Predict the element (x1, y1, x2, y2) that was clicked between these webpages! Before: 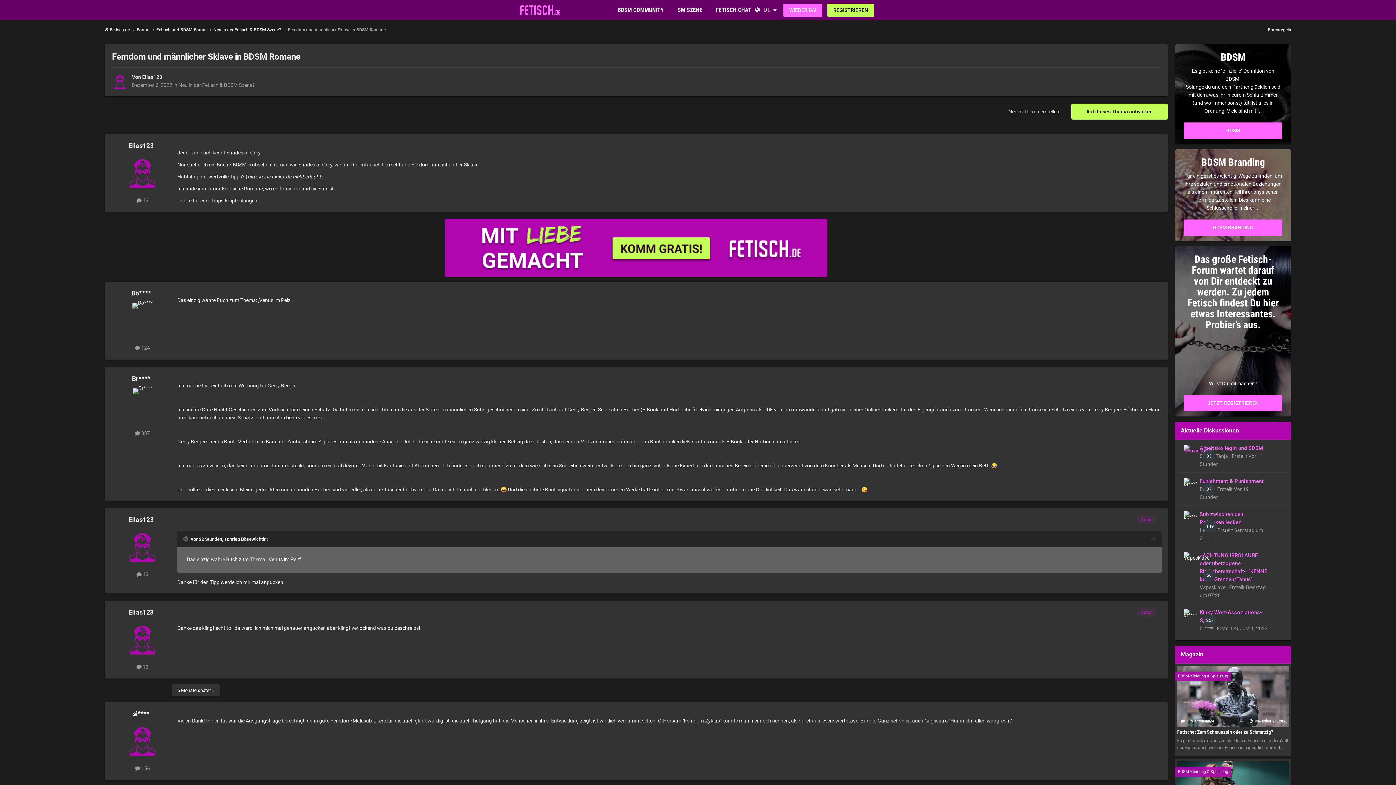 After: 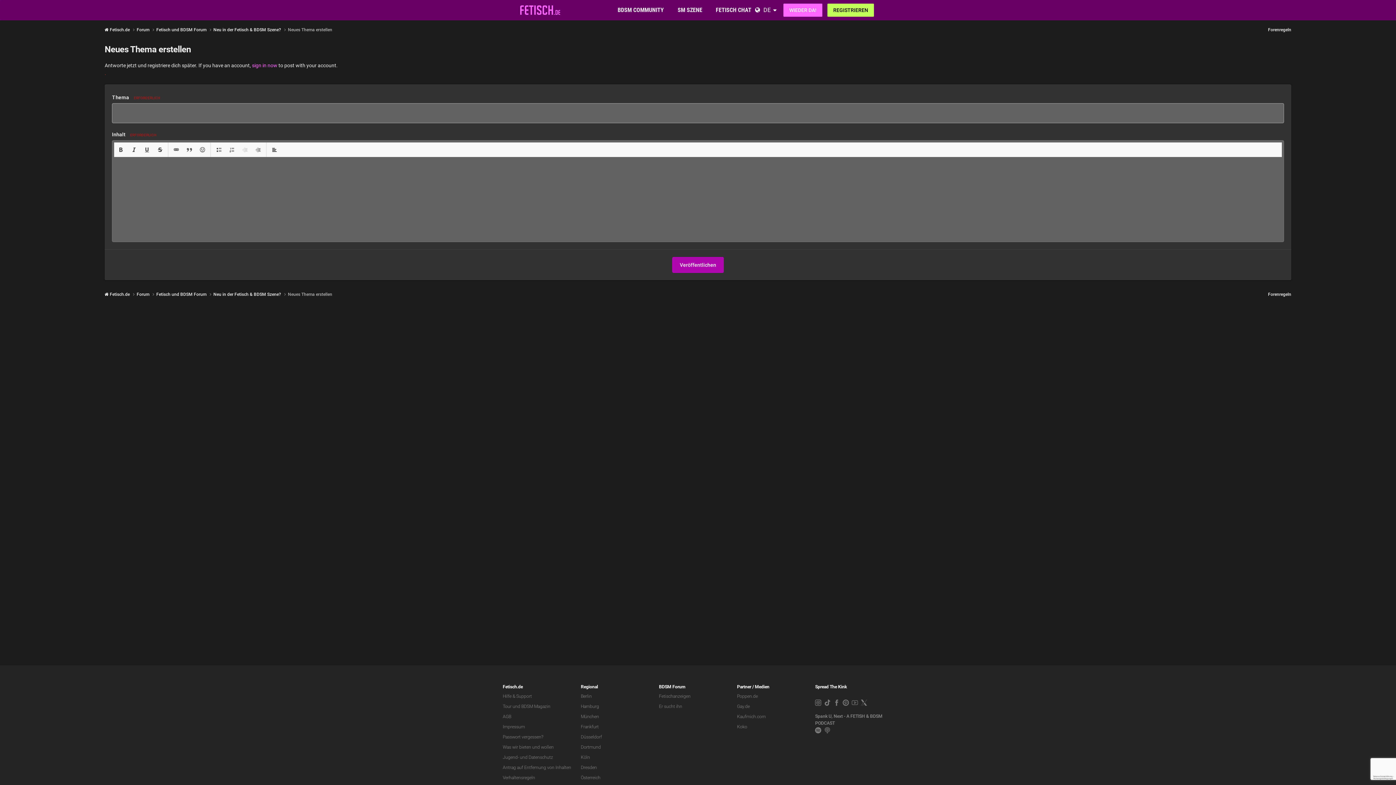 Action: bbox: (1001, 103, 1067, 119) label: Neues Thema erstellen